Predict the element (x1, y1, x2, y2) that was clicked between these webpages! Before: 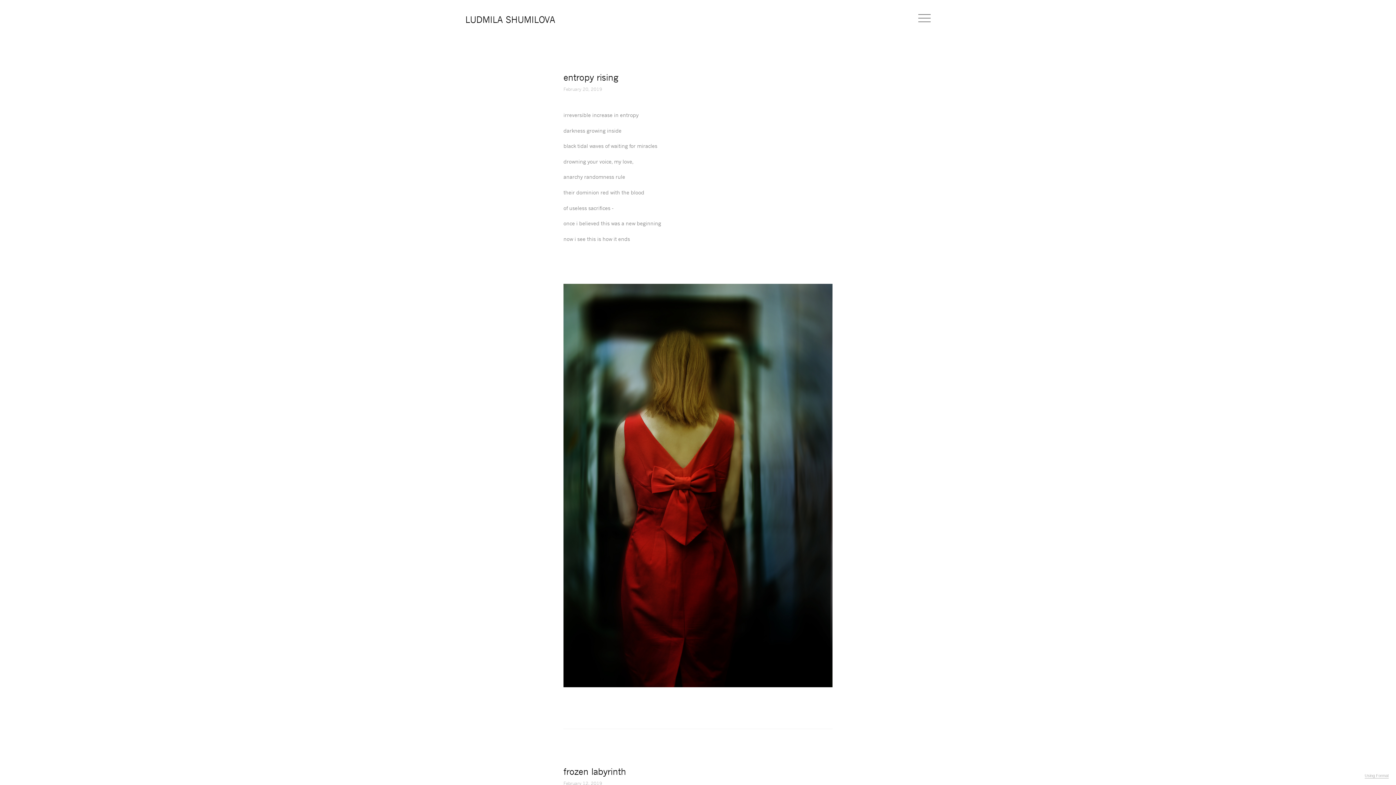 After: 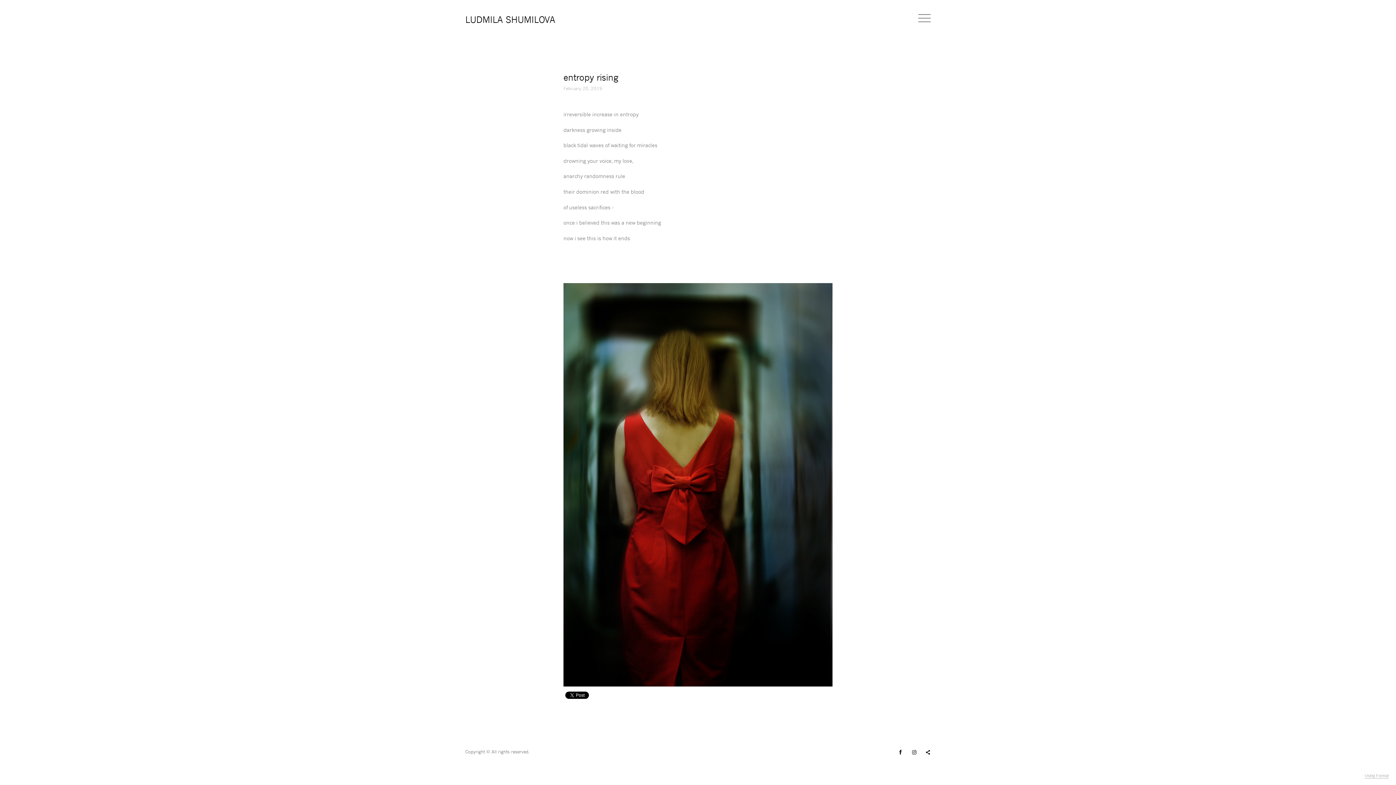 Action: bbox: (563, 85, 832, 92) label: February 20, 2019